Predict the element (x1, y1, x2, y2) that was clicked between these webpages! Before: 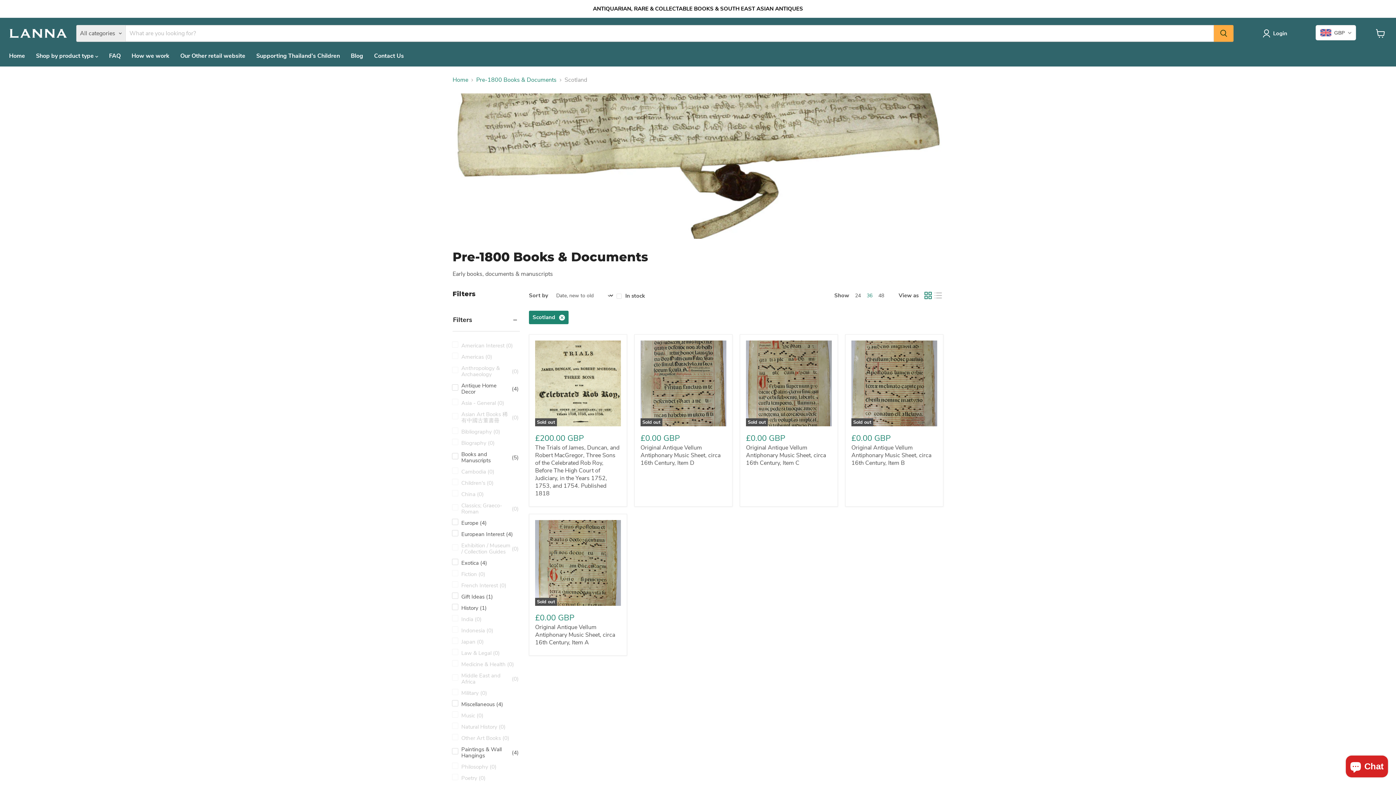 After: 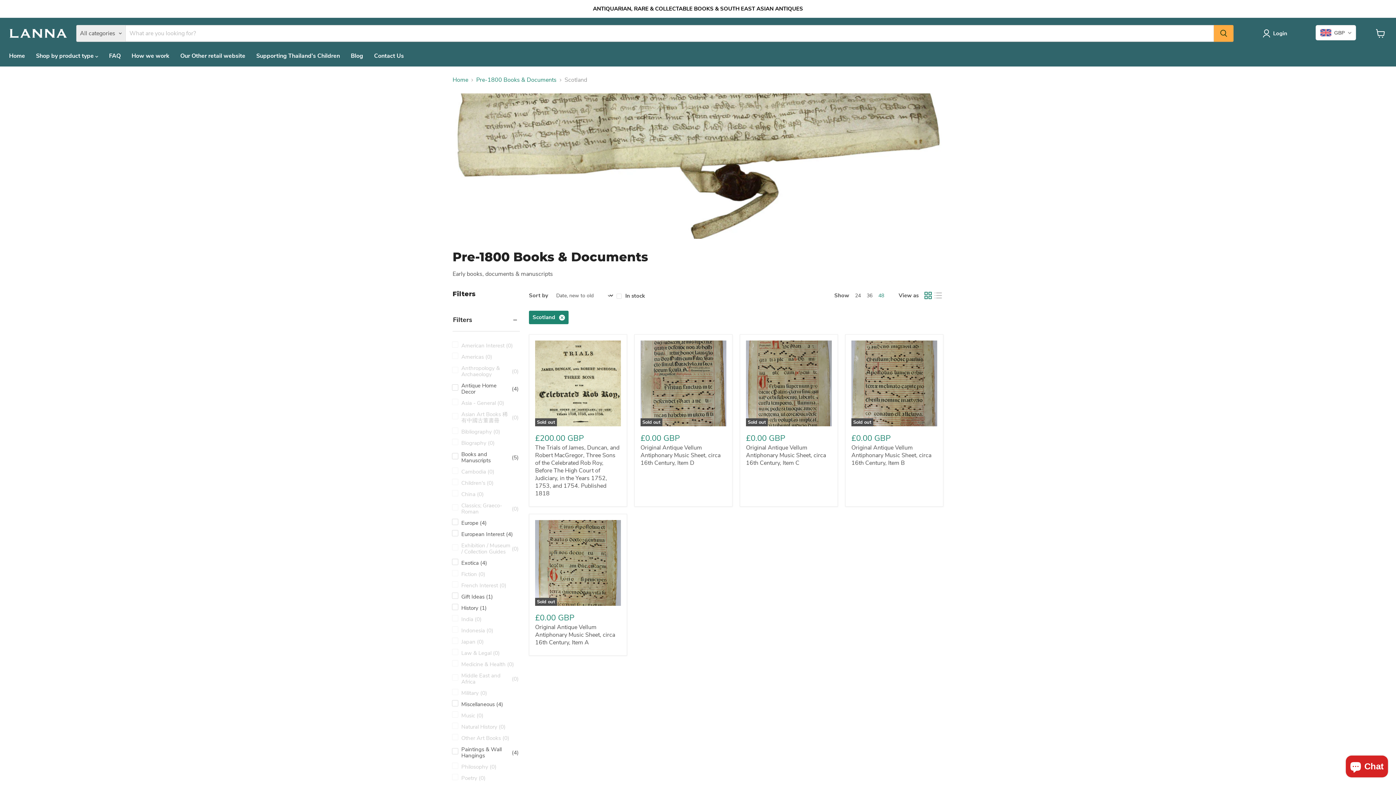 Action: label: show 48 items bbox: (878, 292, 884, 299)